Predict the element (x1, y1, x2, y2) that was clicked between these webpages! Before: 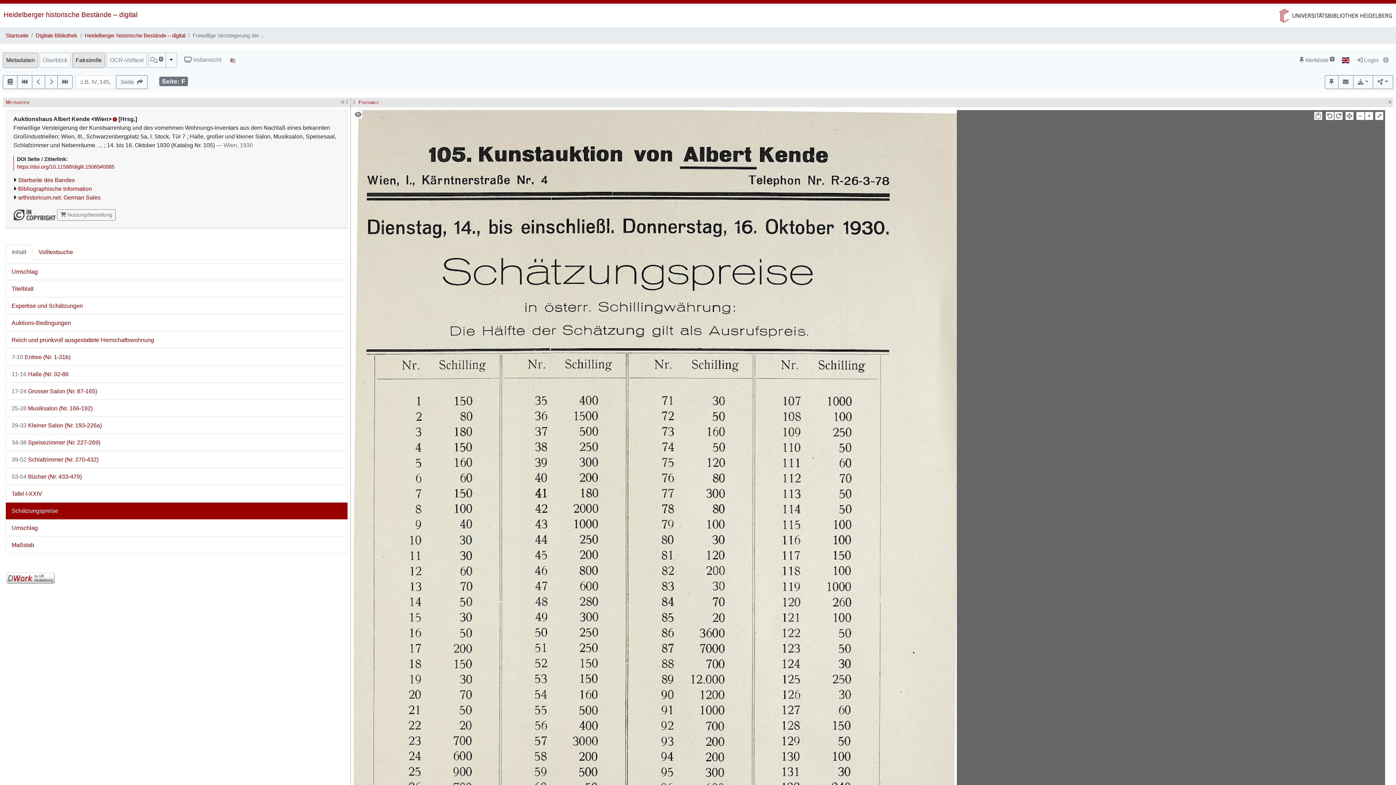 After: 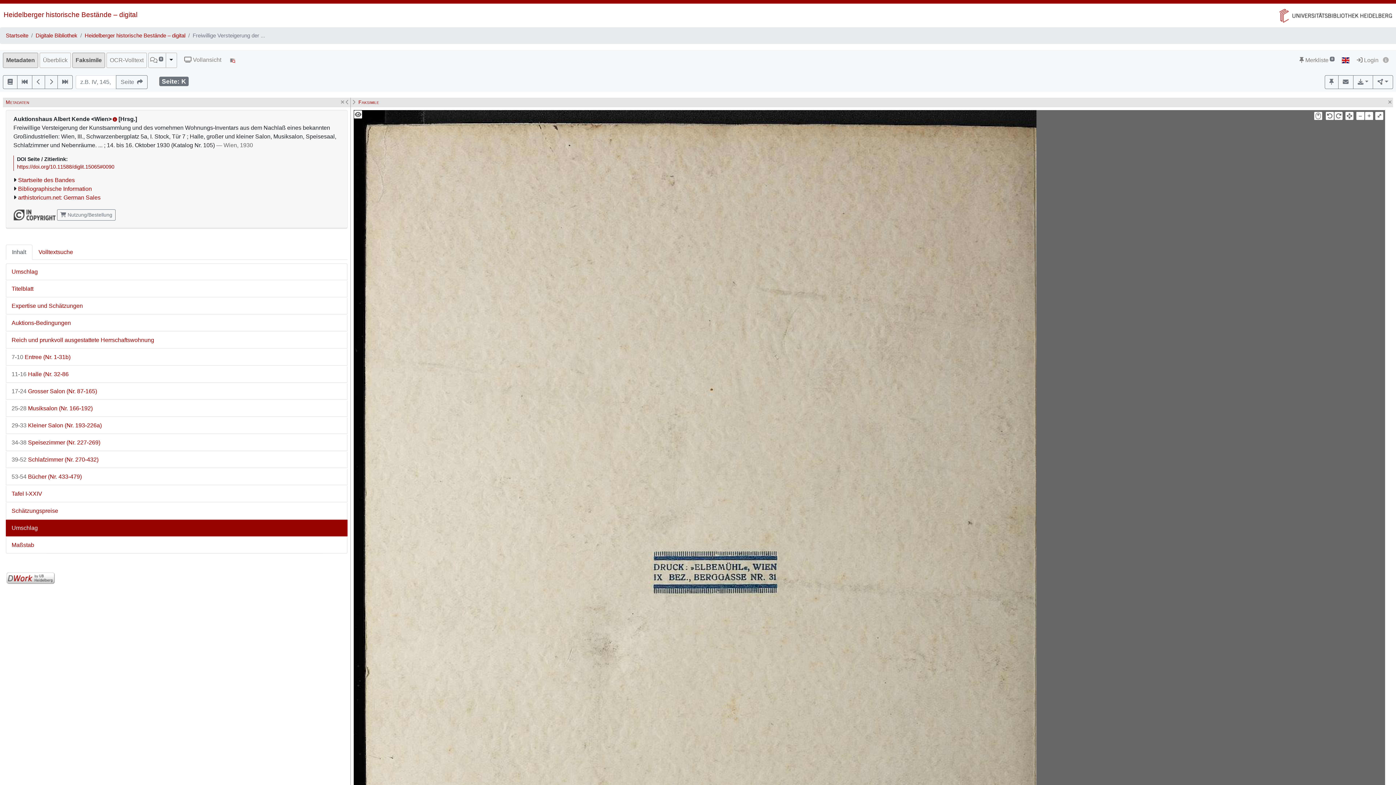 Action: label: Umschlag bbox: (6, 520, 347, 536)